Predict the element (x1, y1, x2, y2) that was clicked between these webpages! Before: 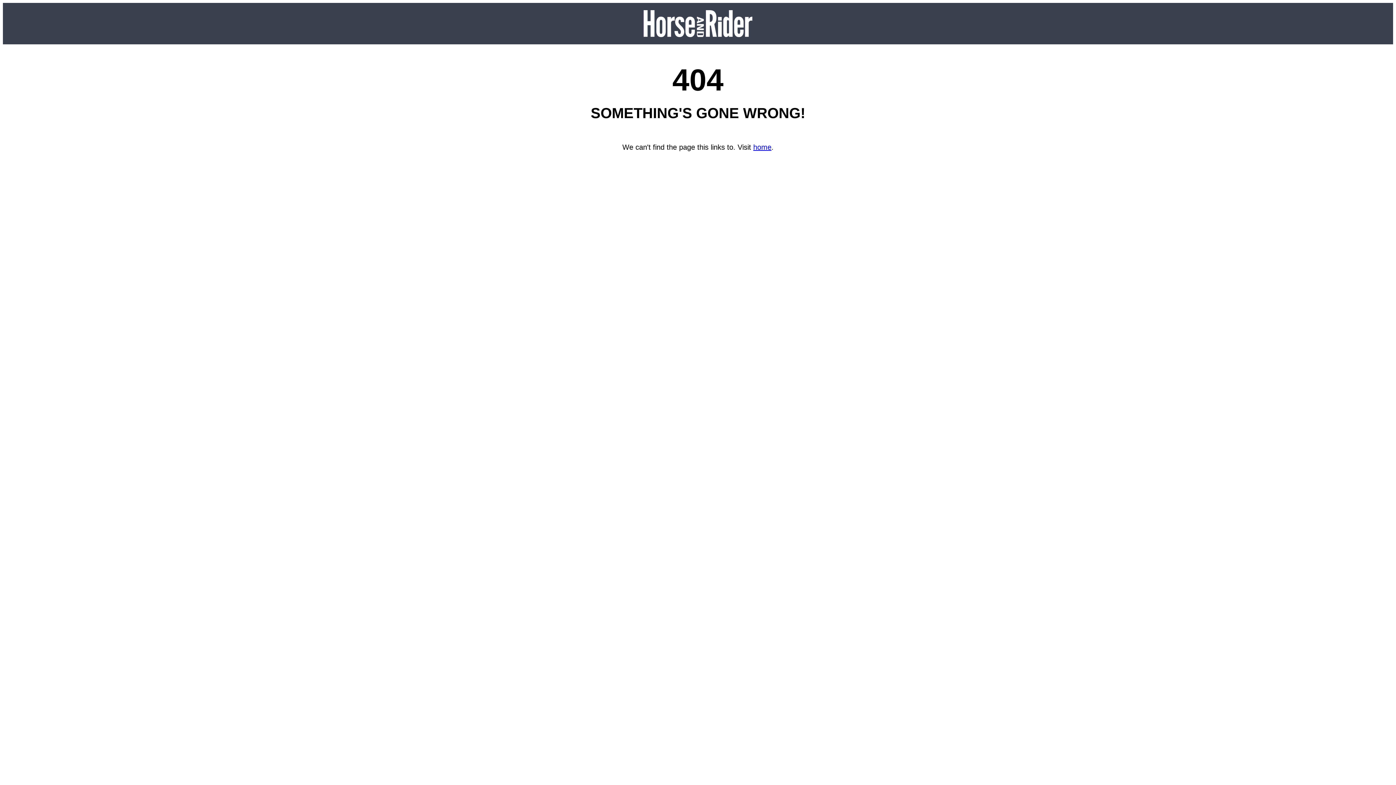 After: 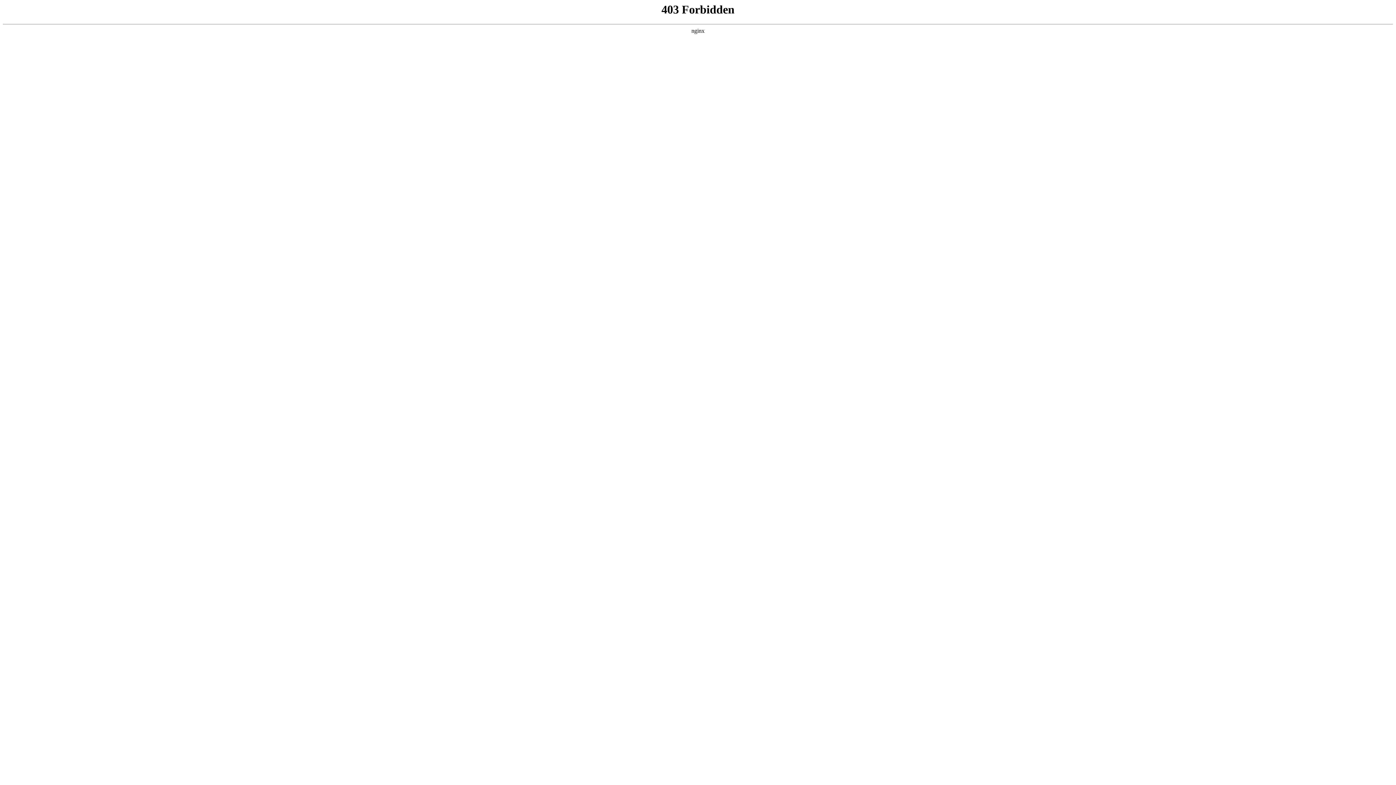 Action: bbox: (753, 143, 771, 151) label: home